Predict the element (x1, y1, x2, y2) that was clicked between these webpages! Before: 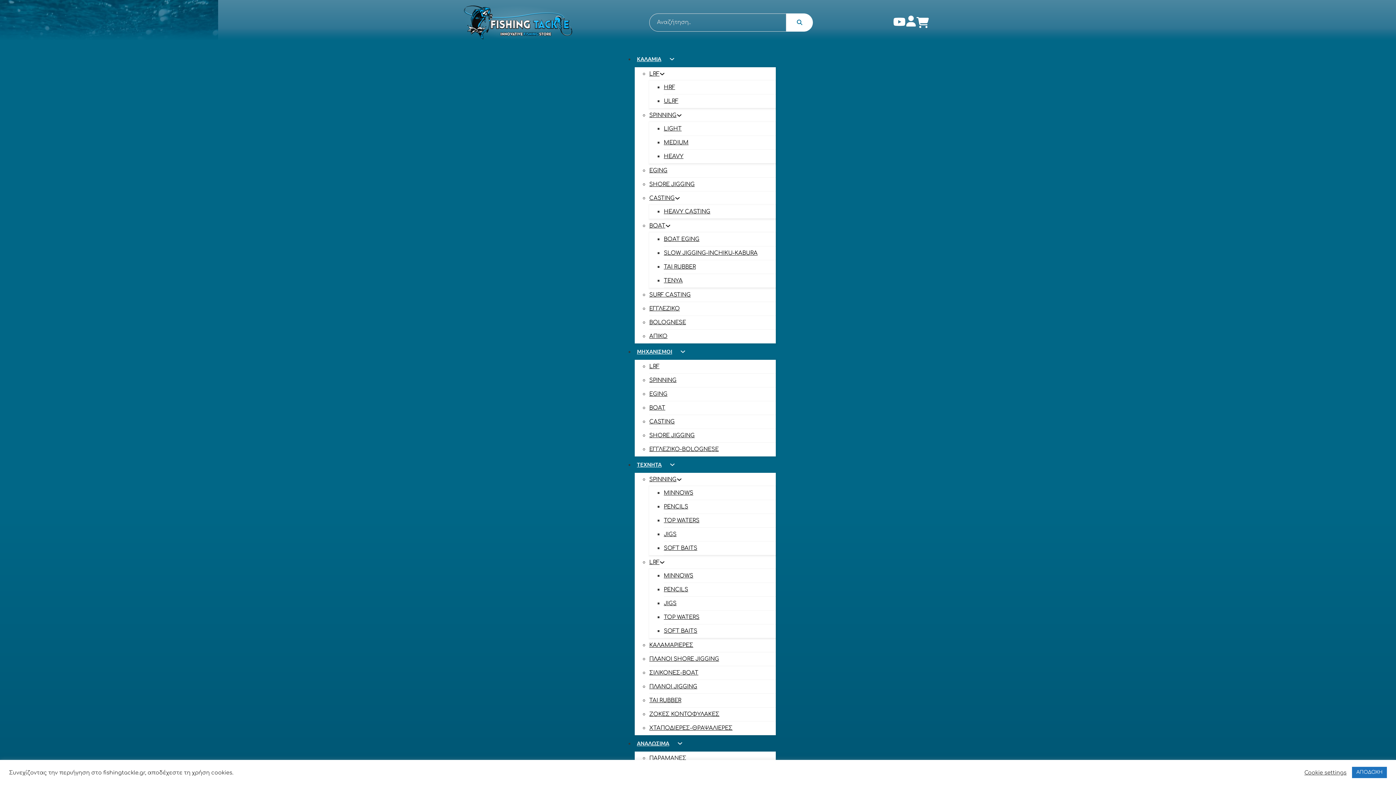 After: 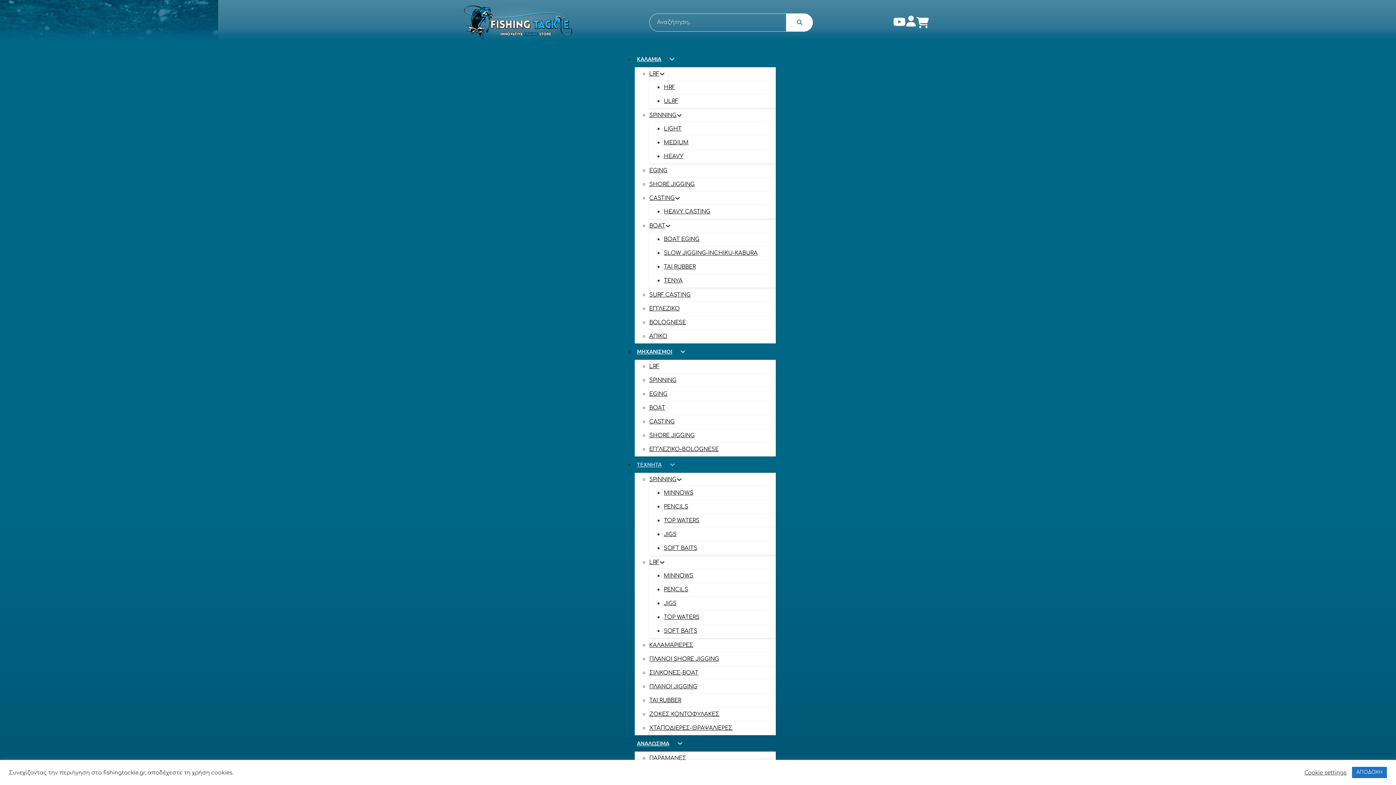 Action: label: TOP WATERS bbox: (664, 517, 699, 523)